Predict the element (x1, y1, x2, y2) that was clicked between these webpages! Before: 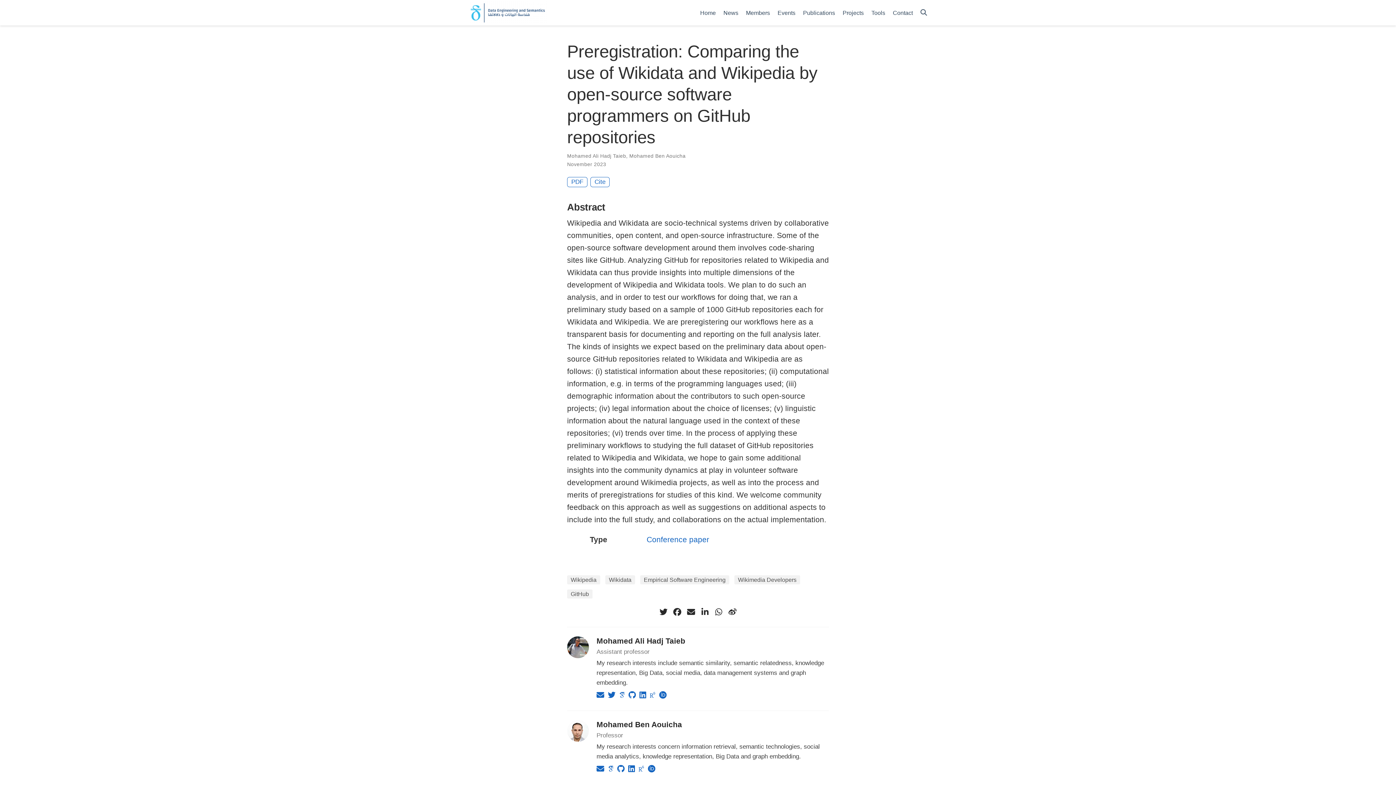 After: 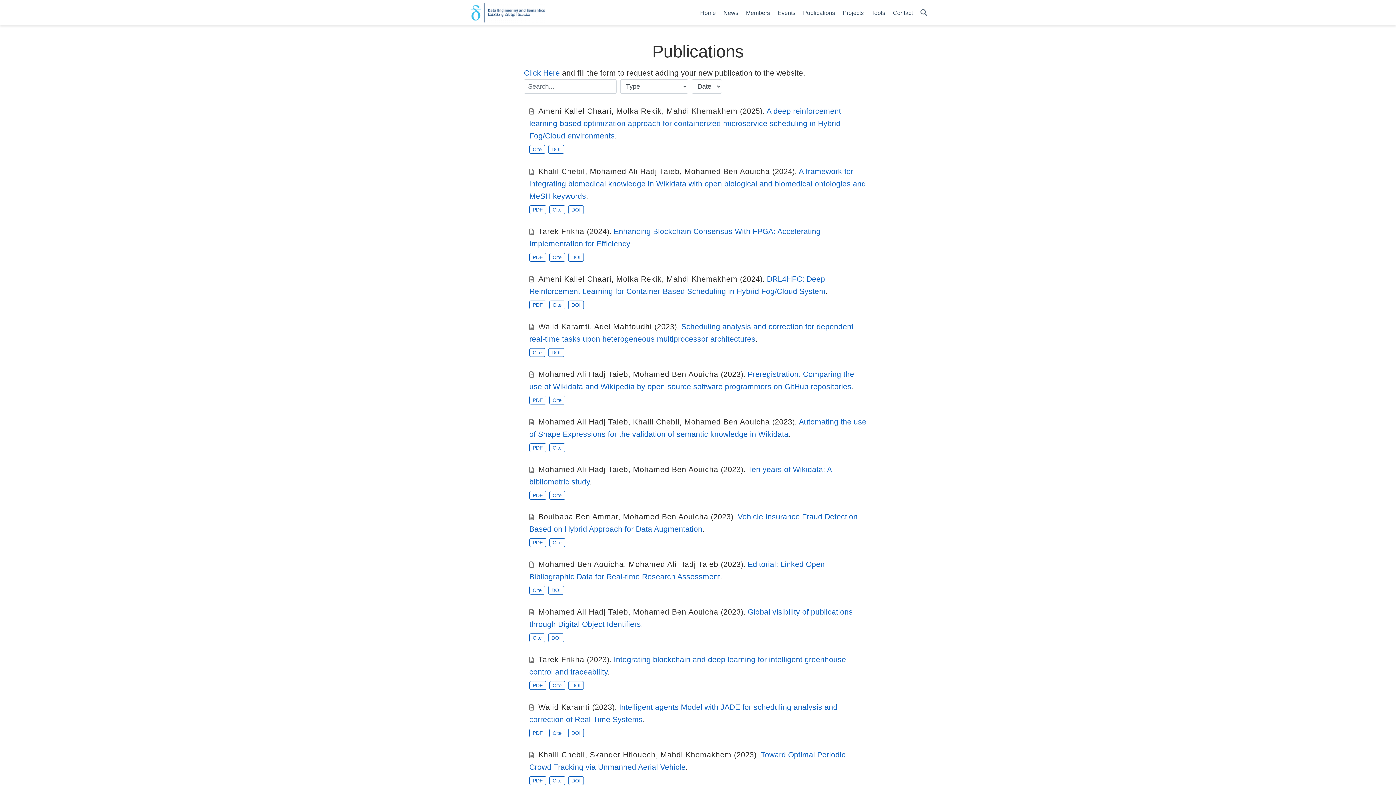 Action: bbox: (646, 535, 709, 543) label: Conference paper